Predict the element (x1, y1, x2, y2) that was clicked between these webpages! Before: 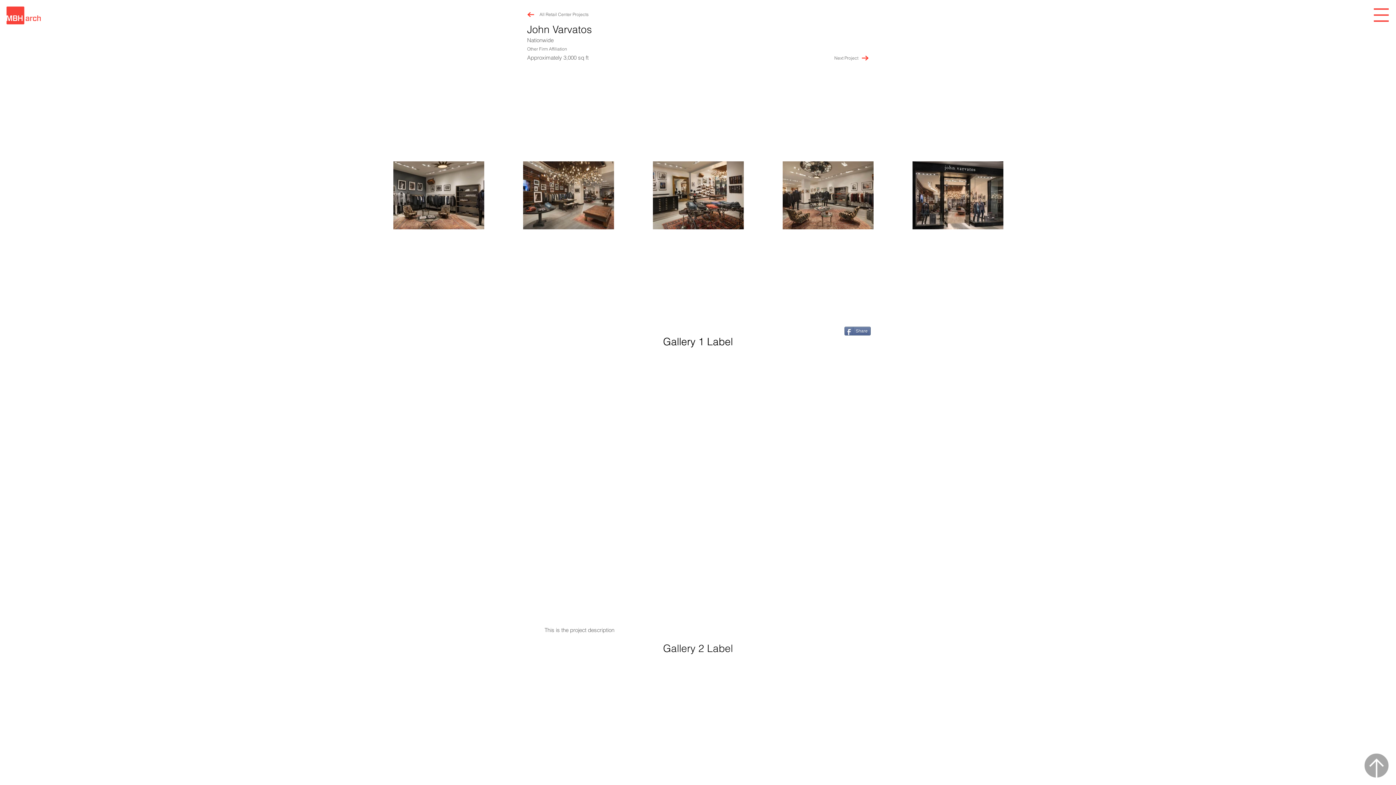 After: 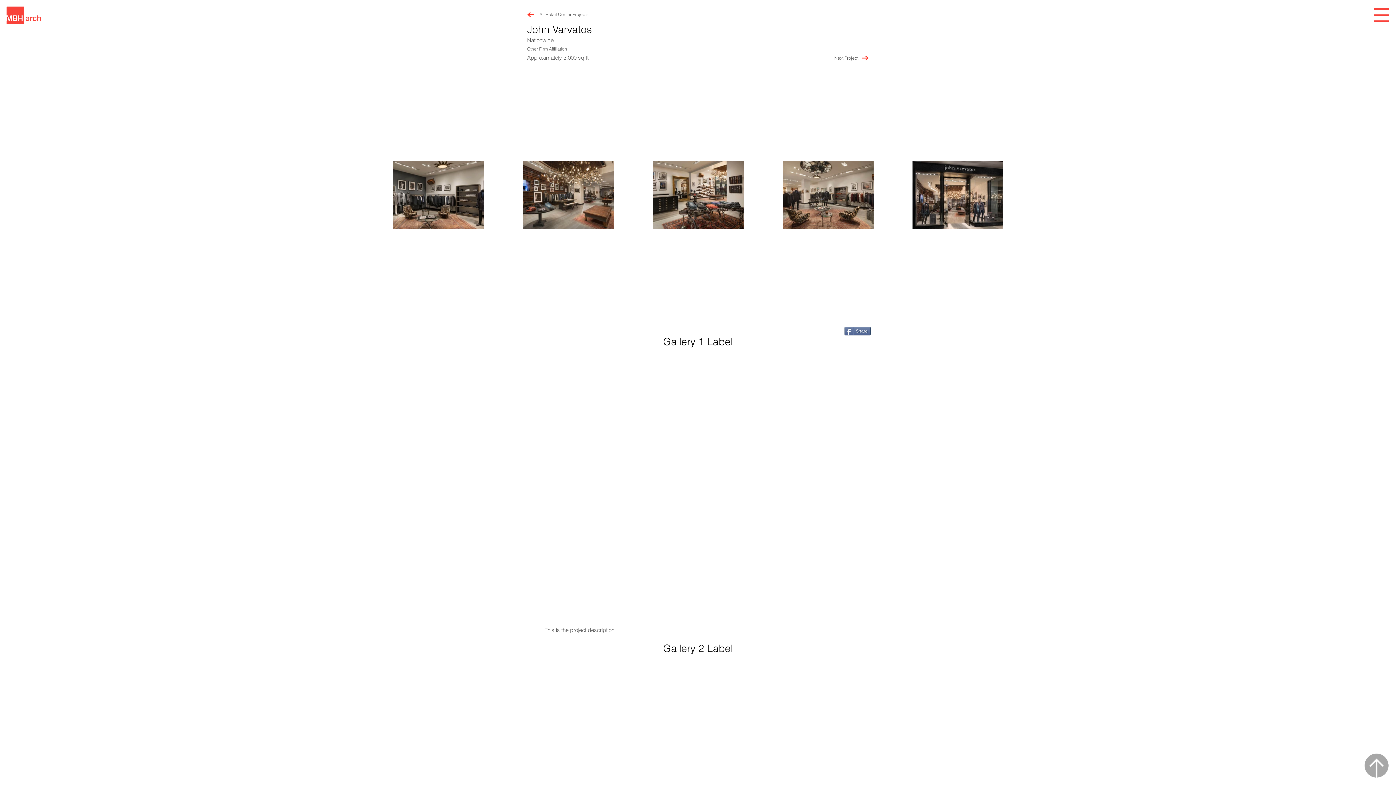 Action: label: Share bbox: (844, 326, 870, 335)